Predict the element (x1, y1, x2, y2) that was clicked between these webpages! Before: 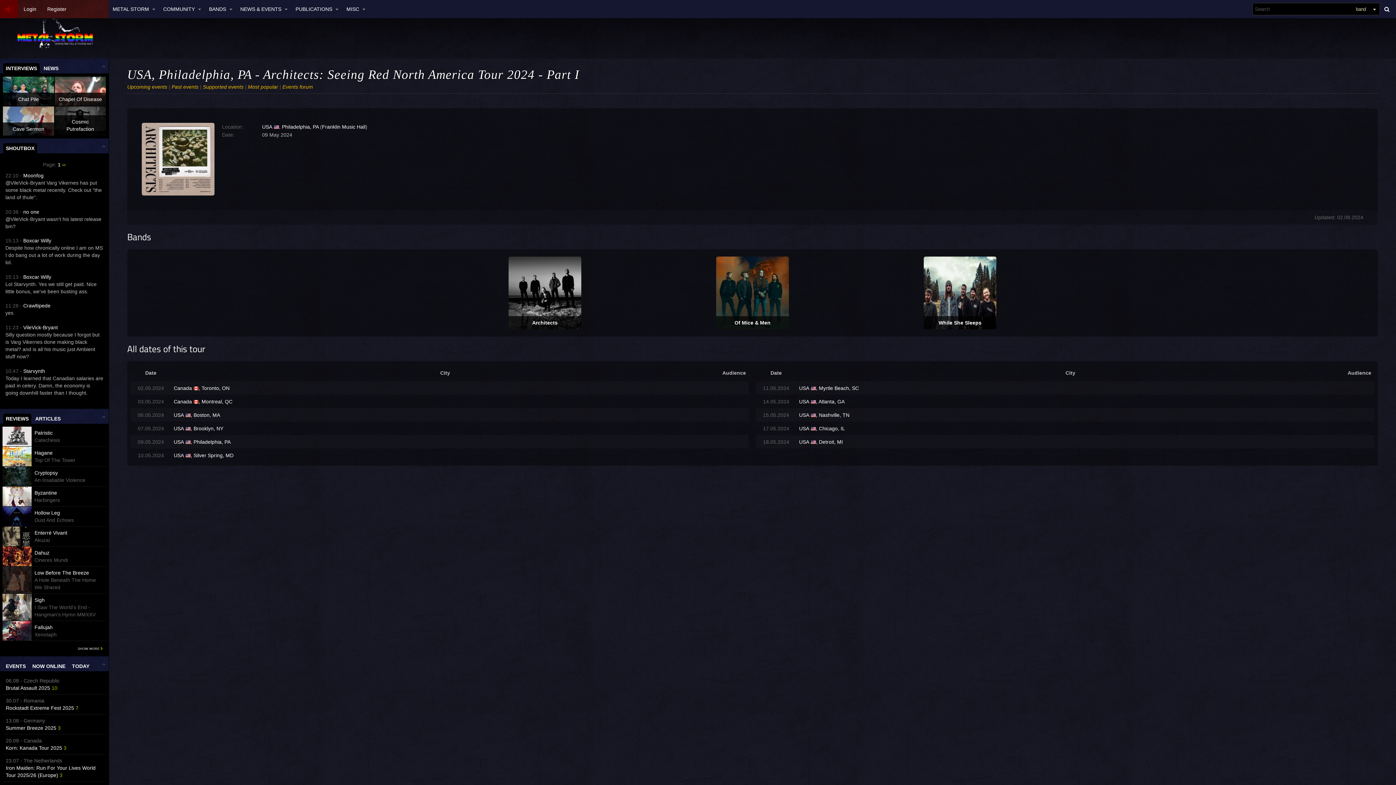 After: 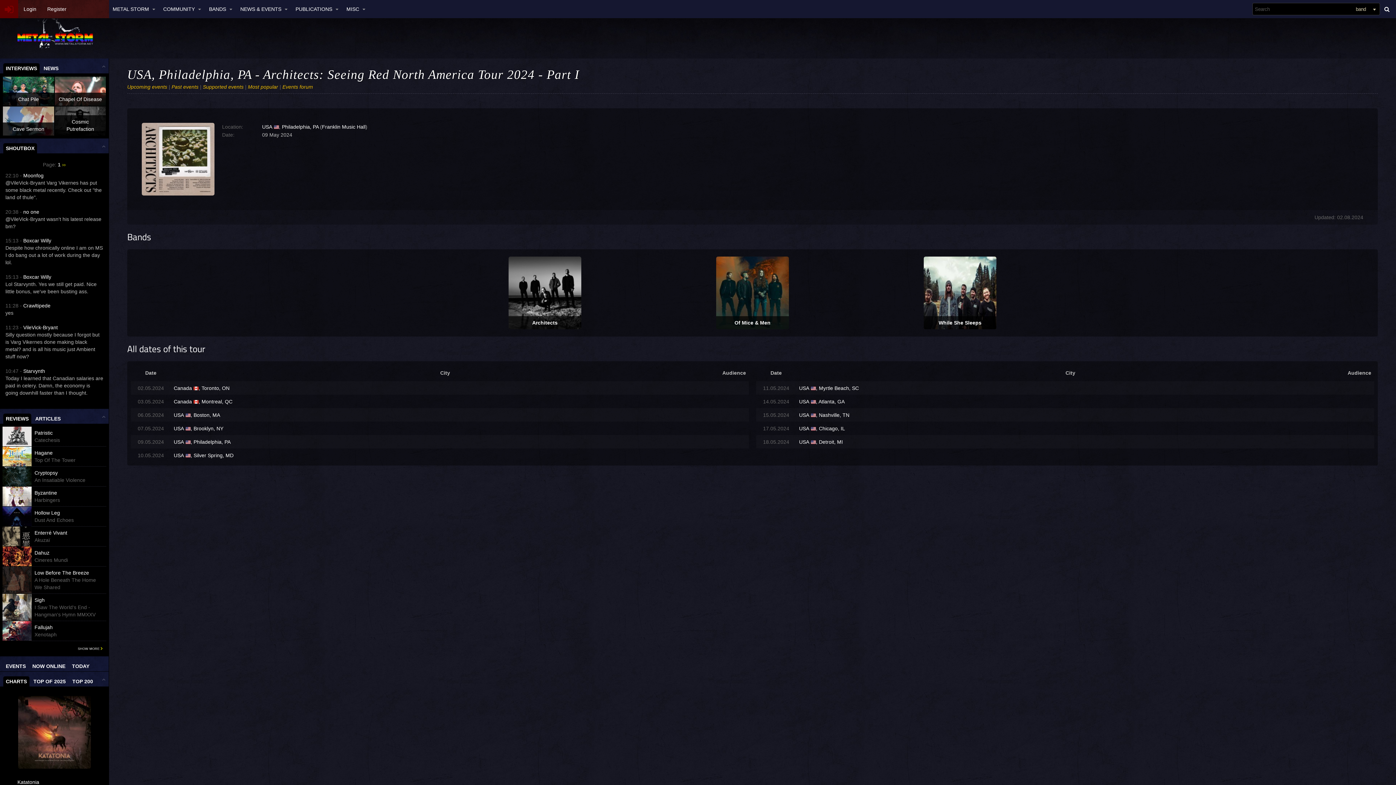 Action: bbox: (102, 662, 105, 666)